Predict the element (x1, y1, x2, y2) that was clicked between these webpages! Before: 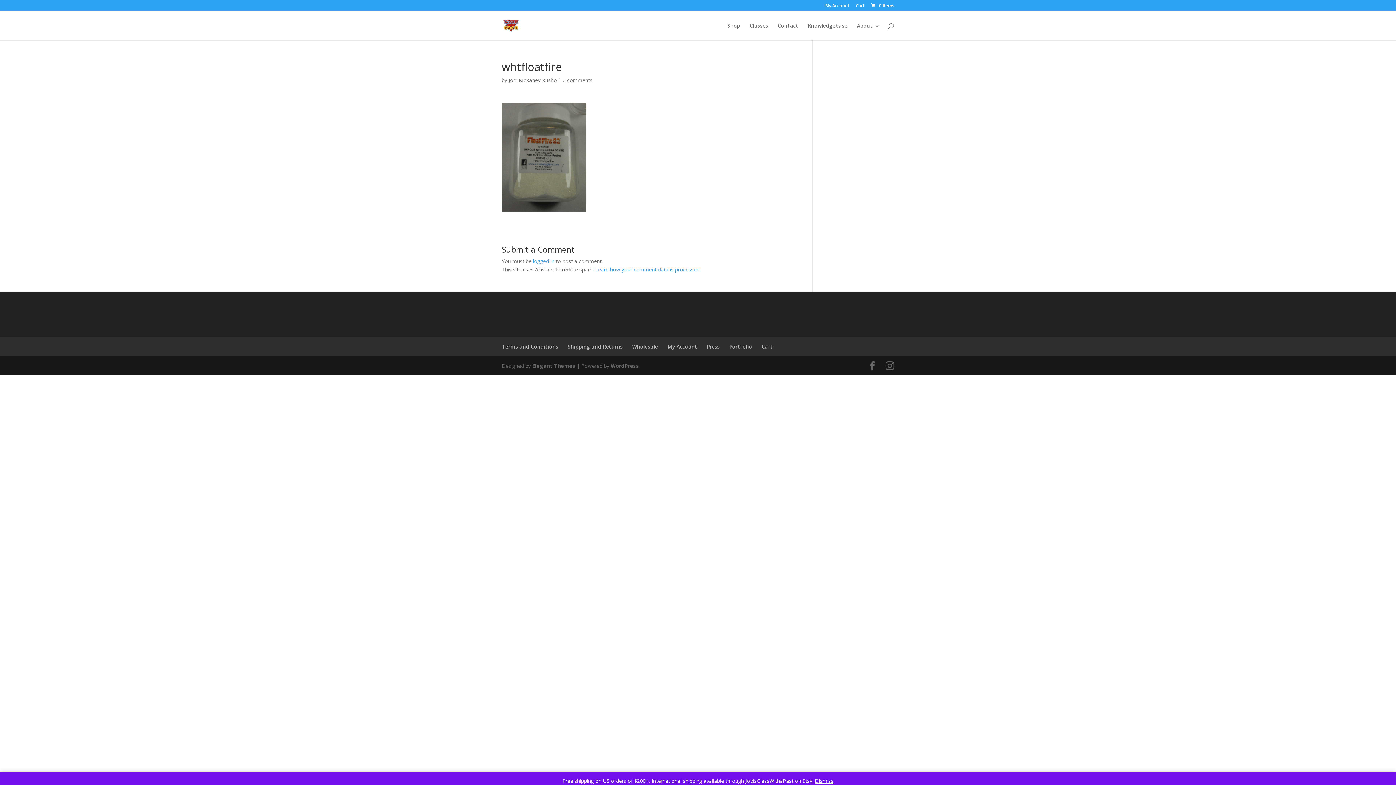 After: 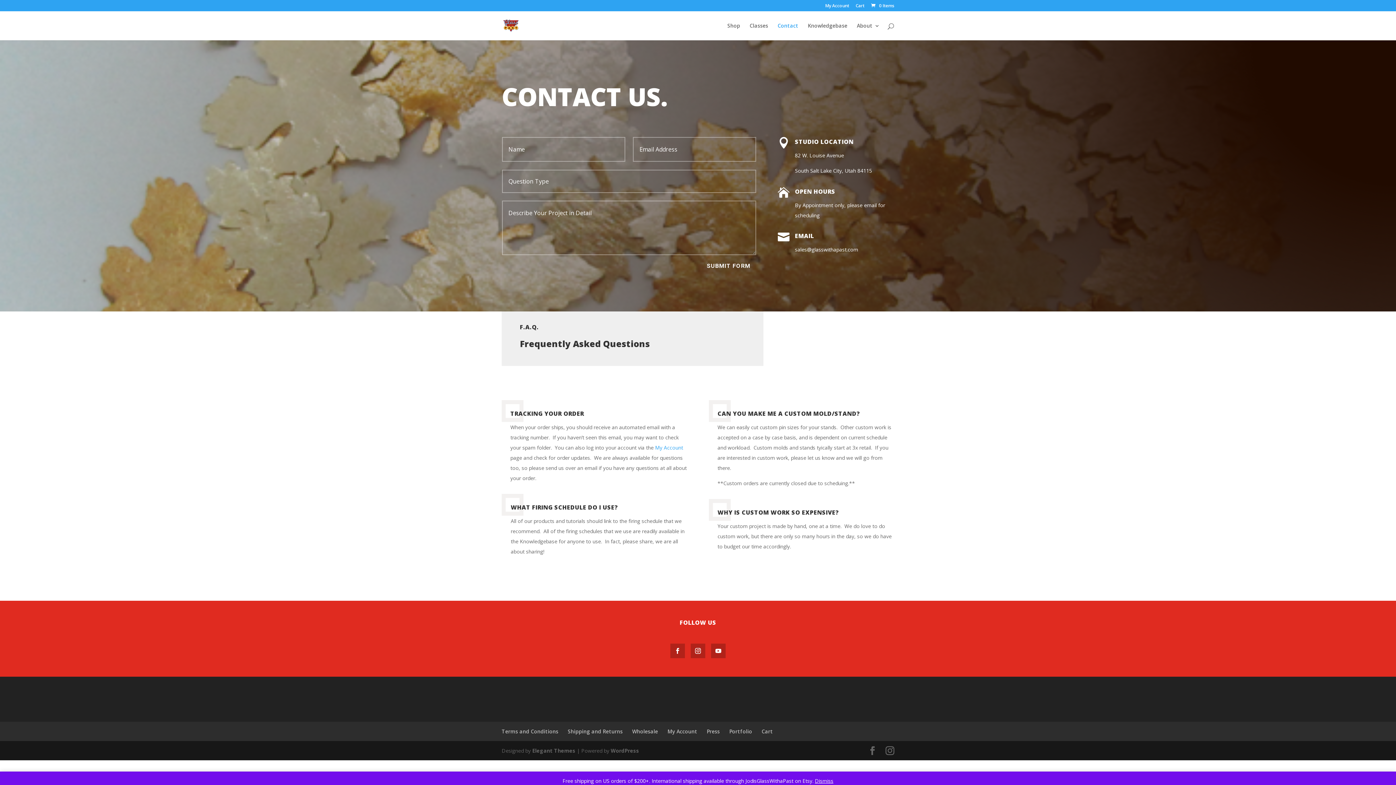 Action: bbox: (777, 23, 798, 40) label: Contact